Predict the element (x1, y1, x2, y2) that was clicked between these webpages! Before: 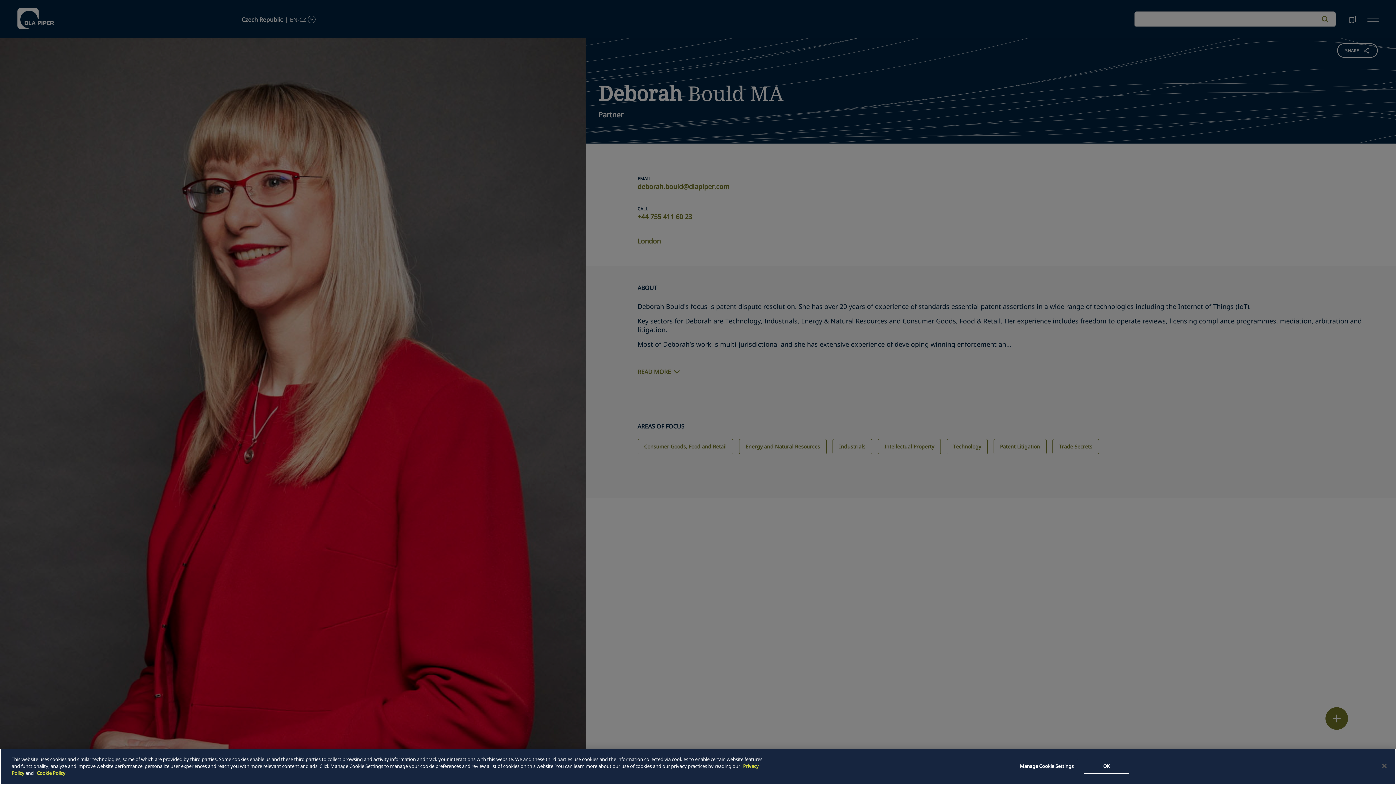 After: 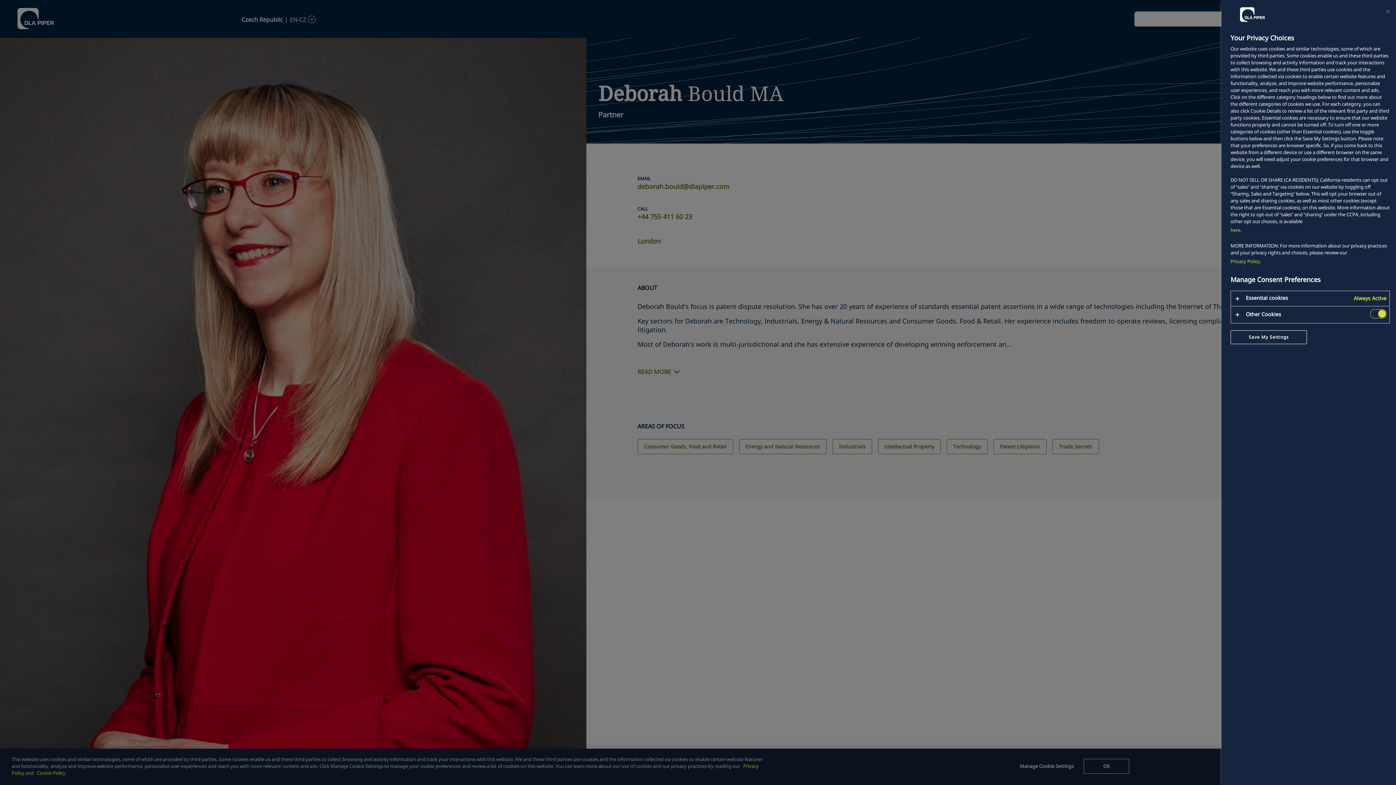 Action: bbox: (1016, 759, 1077, 774) label: Manage Cookie Settings